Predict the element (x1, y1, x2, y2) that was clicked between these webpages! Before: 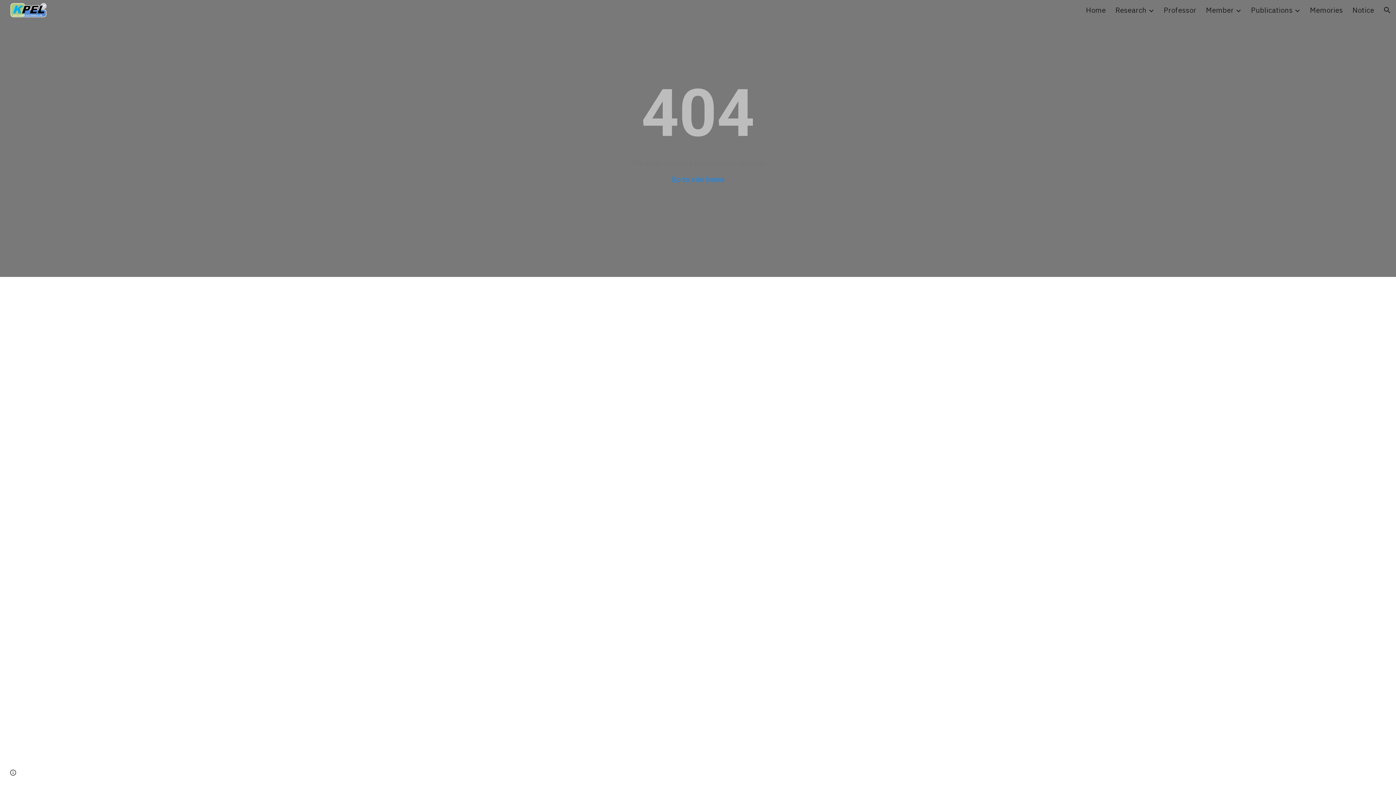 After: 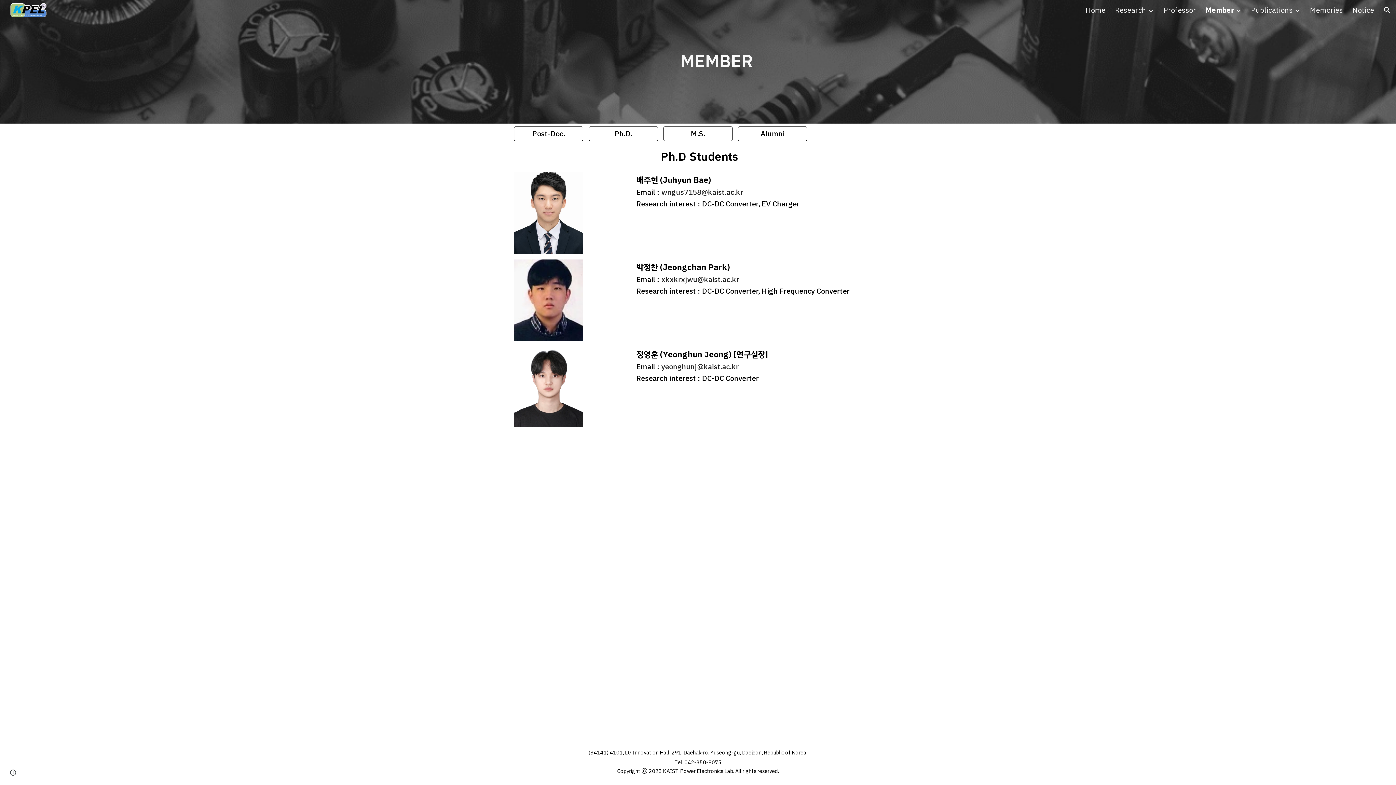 Action: bbox: (1206, 4, 1234, 15) label: Member